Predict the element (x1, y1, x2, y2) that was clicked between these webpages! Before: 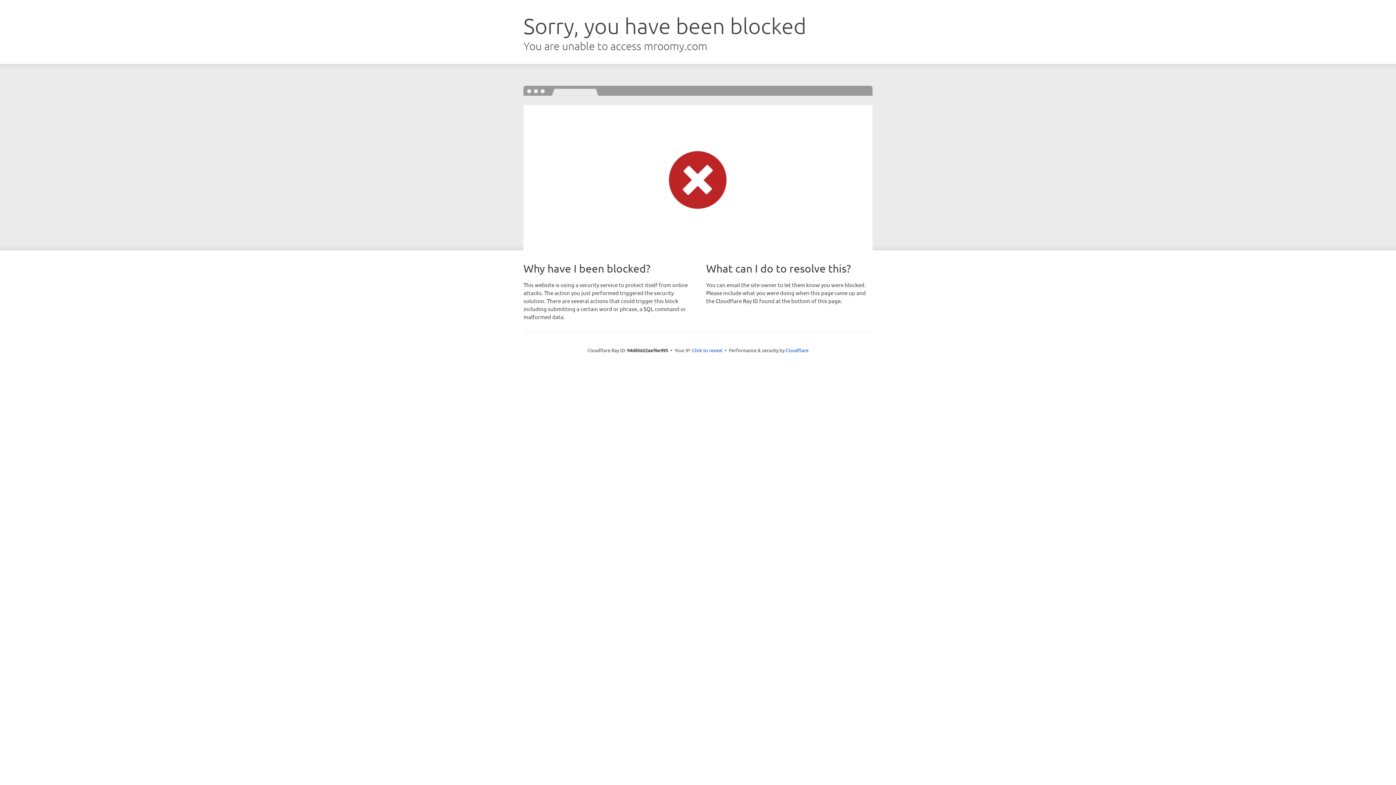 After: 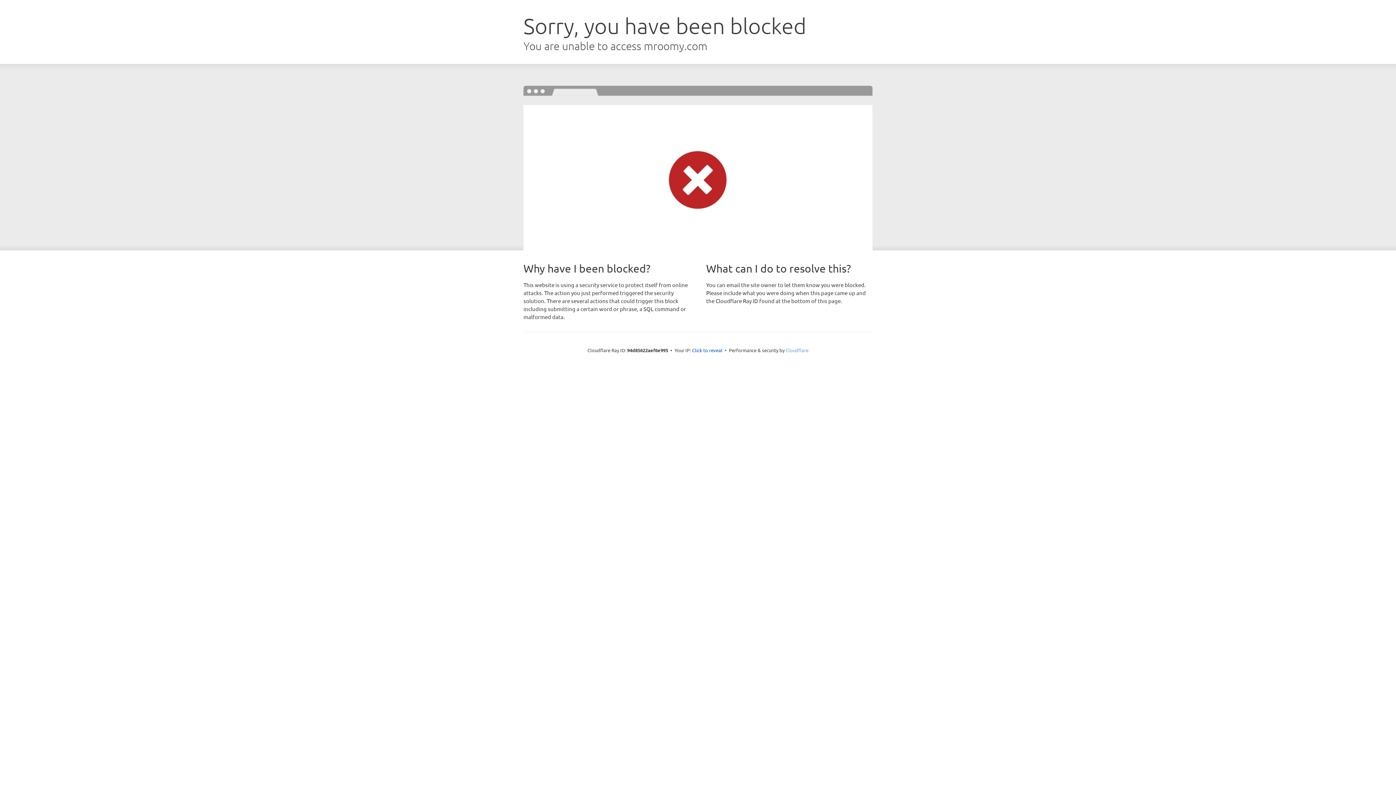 Action: bbox: (785, 347, 808, 353) label: Cloudflare